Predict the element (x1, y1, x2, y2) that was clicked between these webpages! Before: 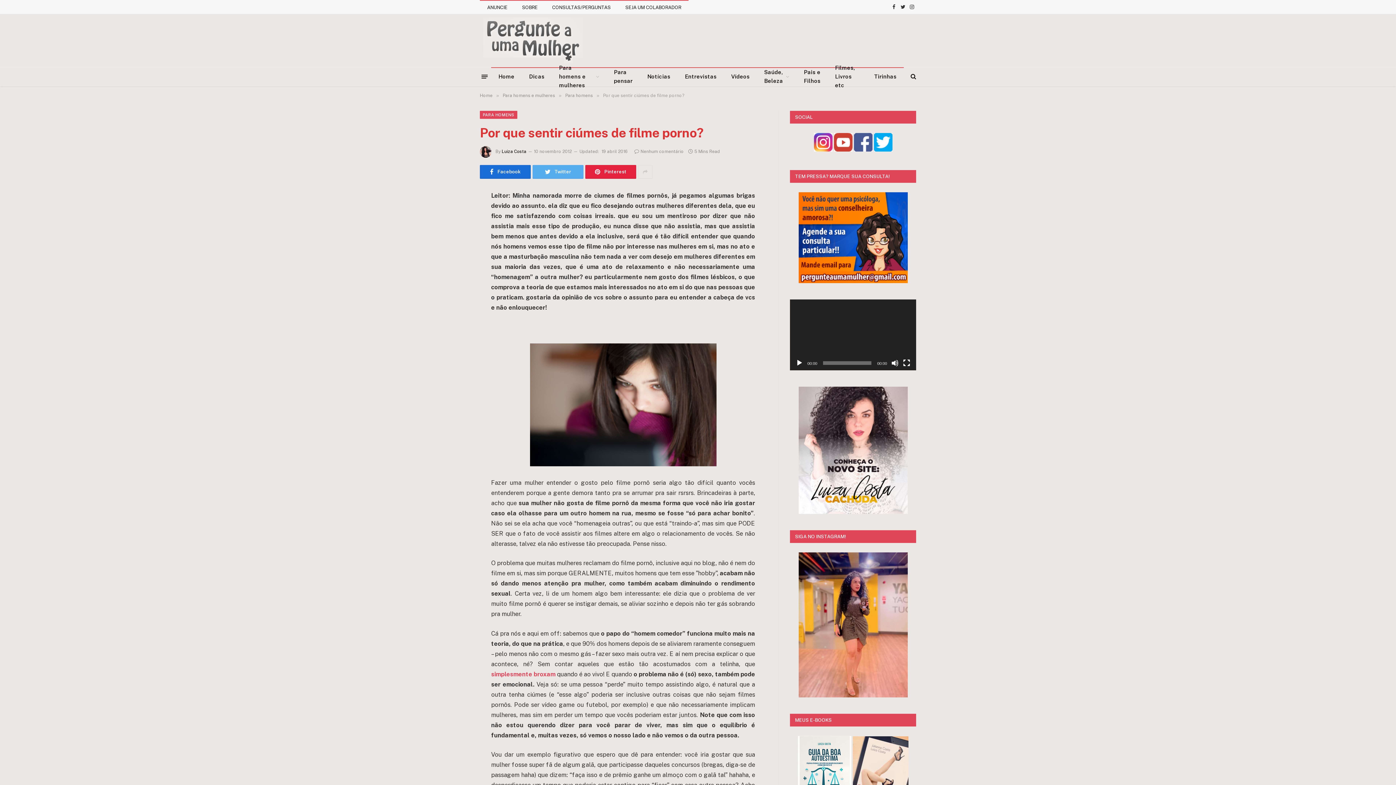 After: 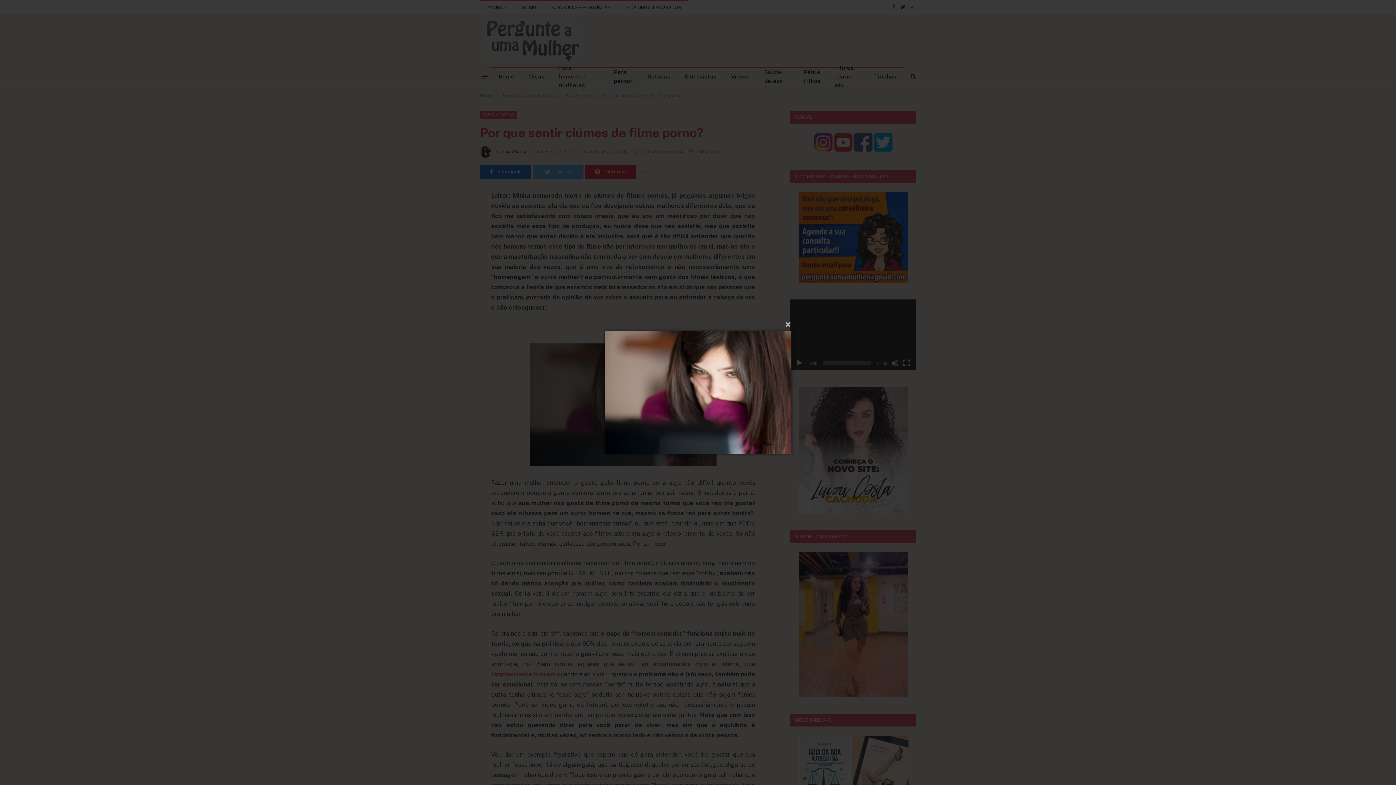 Action: bbox: (491, 343, 755, 466)